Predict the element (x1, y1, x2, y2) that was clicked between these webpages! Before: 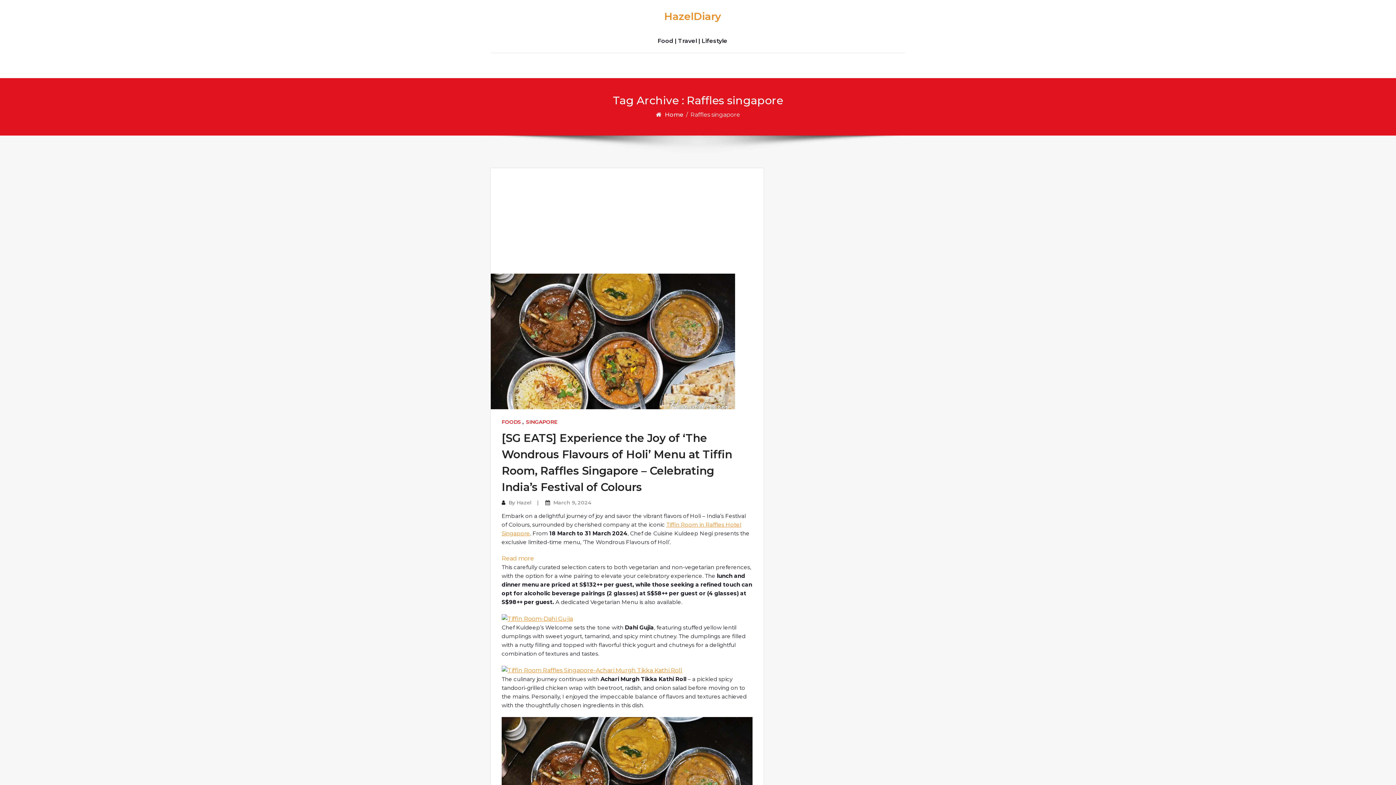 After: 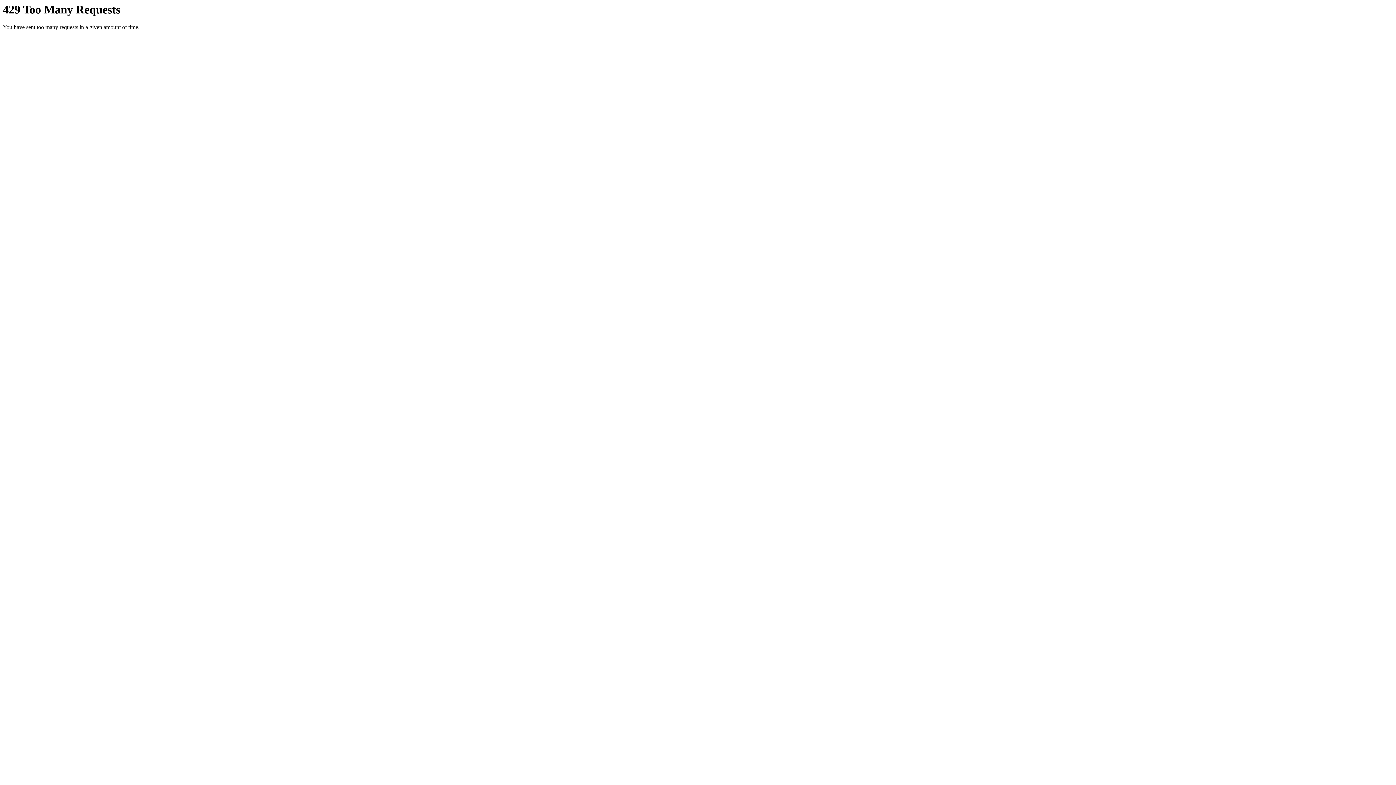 Action: bbox: (501, 666, 682, 673)